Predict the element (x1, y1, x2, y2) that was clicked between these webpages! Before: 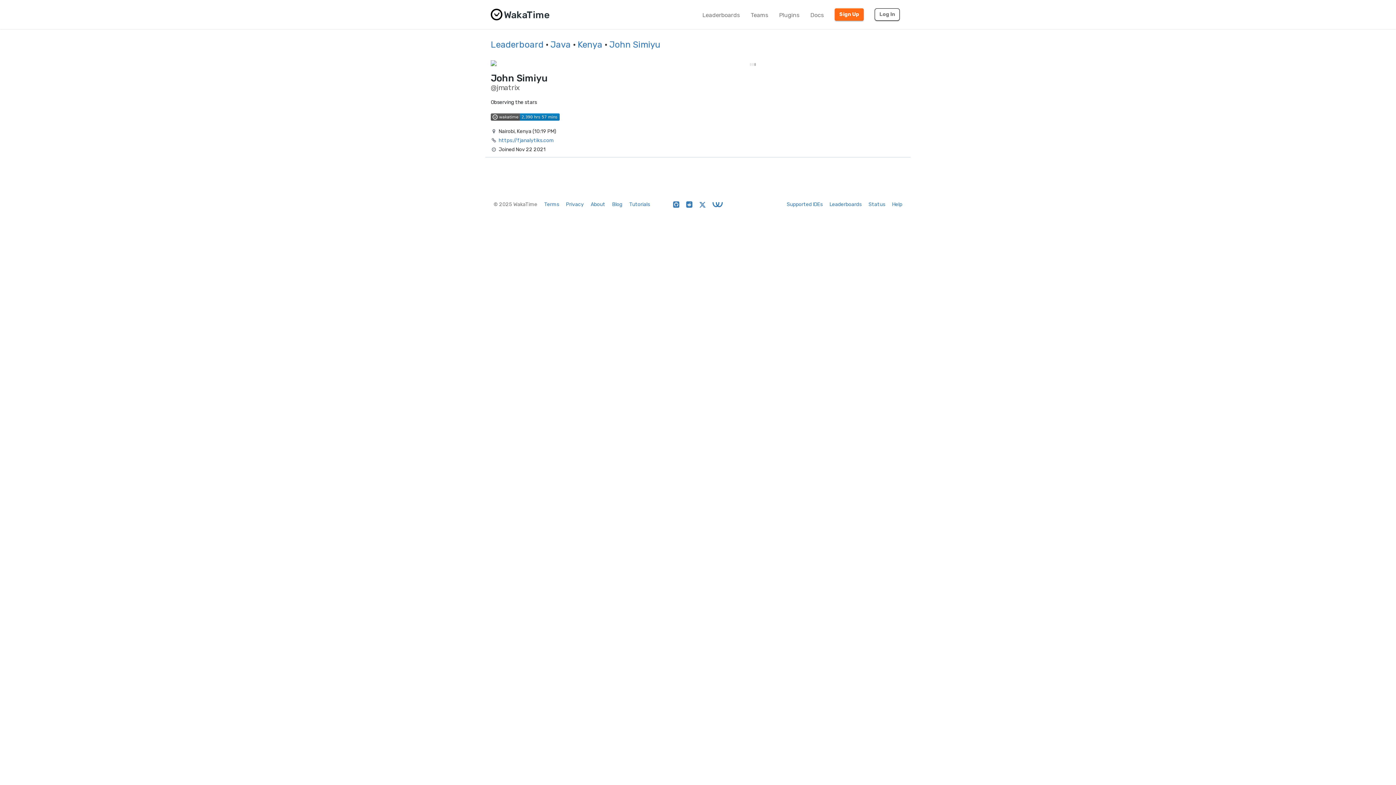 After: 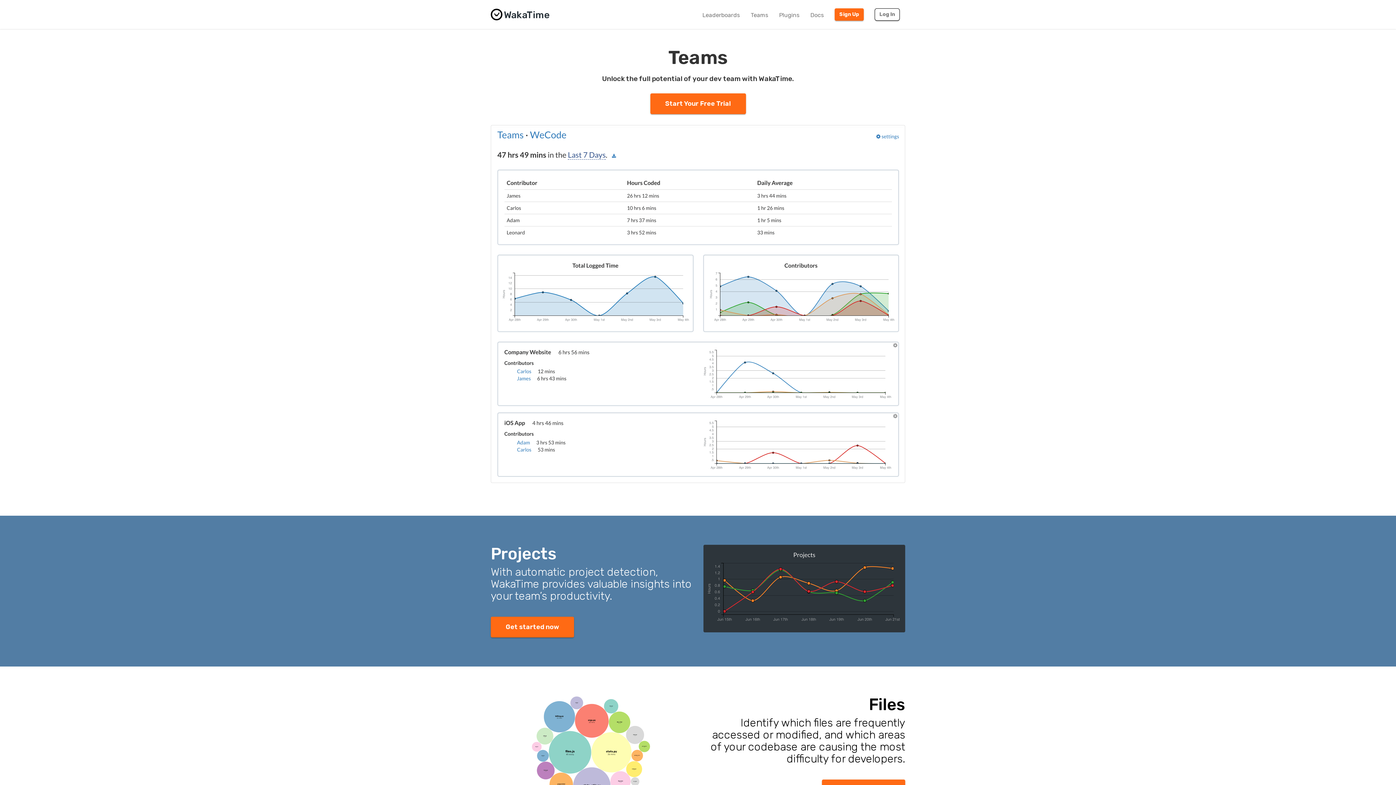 Action: bbox: (745, 6, 773, 24) label: Teams